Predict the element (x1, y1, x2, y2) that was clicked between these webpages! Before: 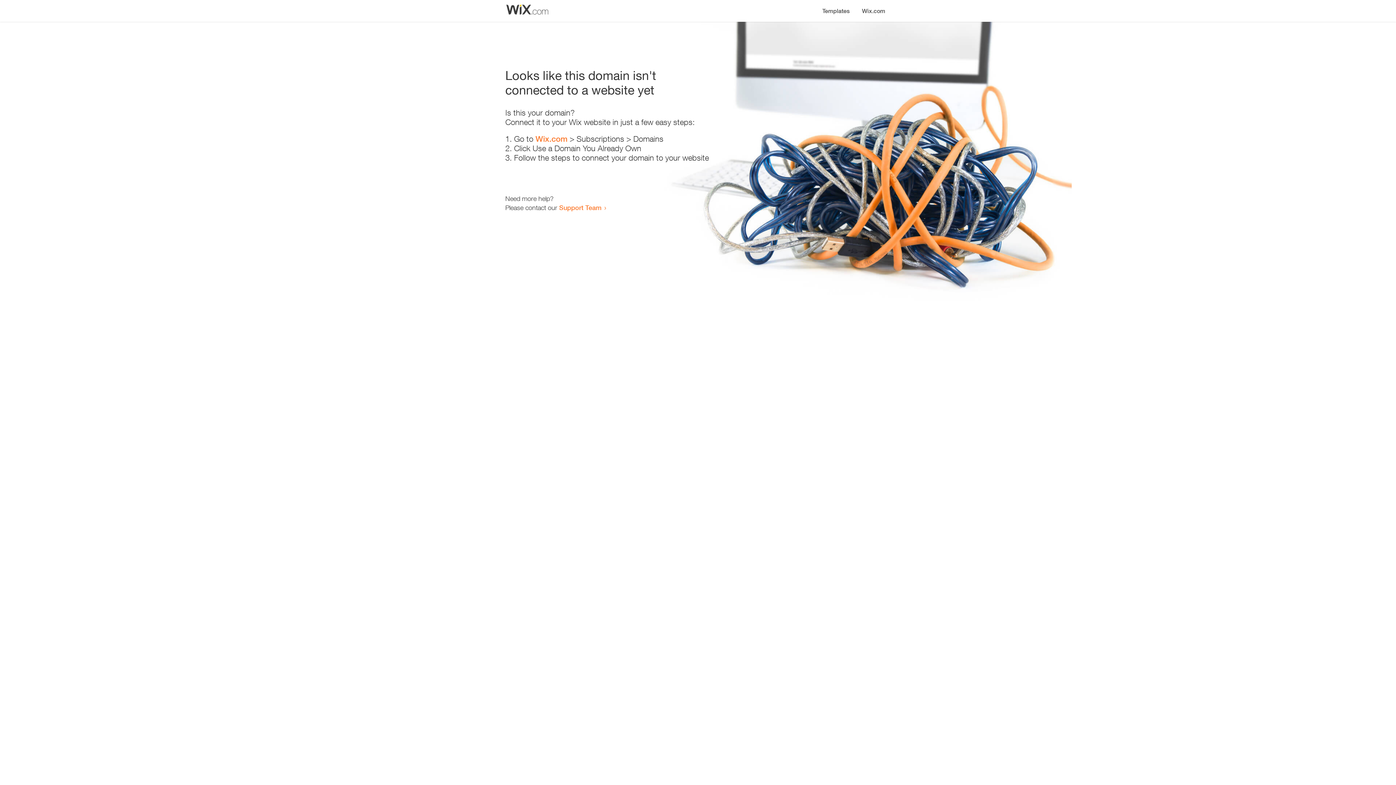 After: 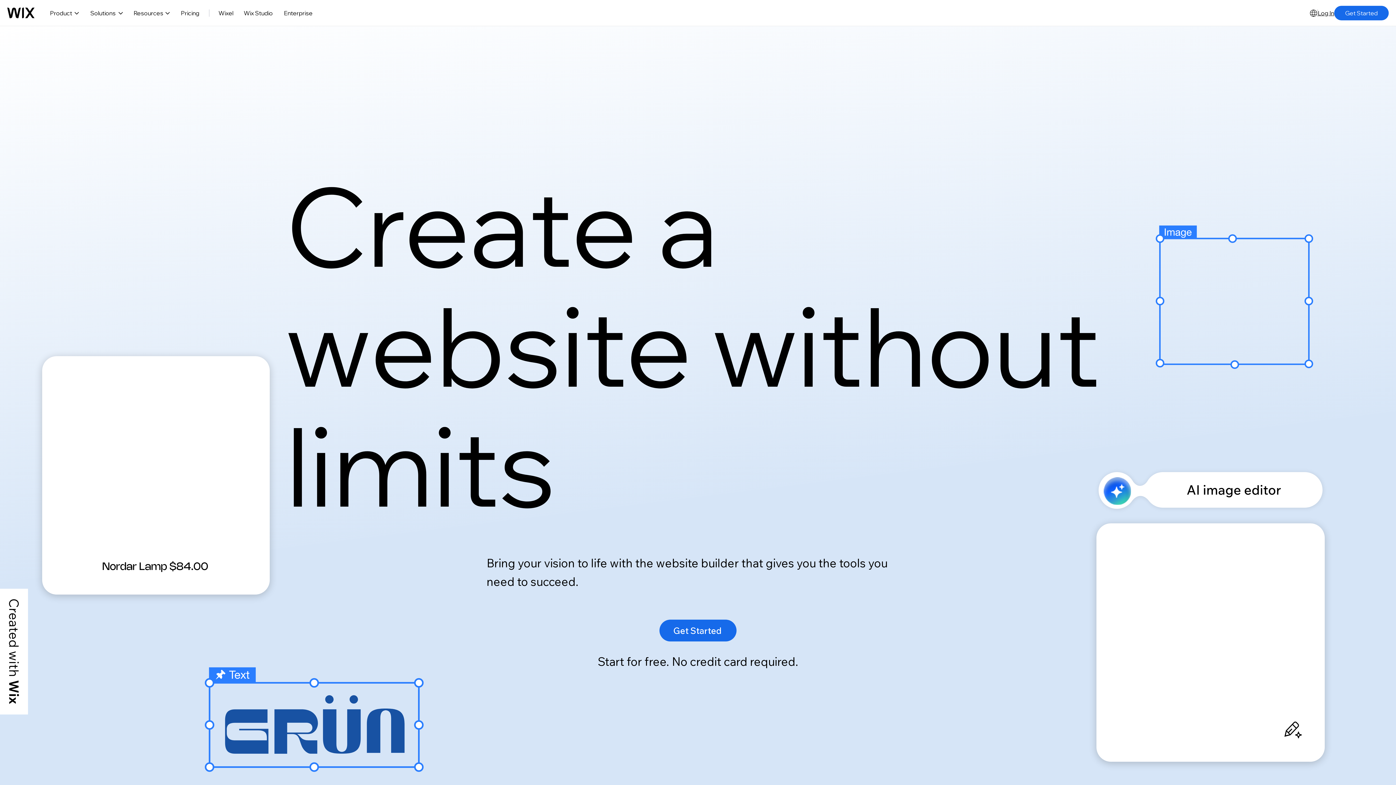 Action: label: Wix.com bbox: (535, 134, 567, 143)